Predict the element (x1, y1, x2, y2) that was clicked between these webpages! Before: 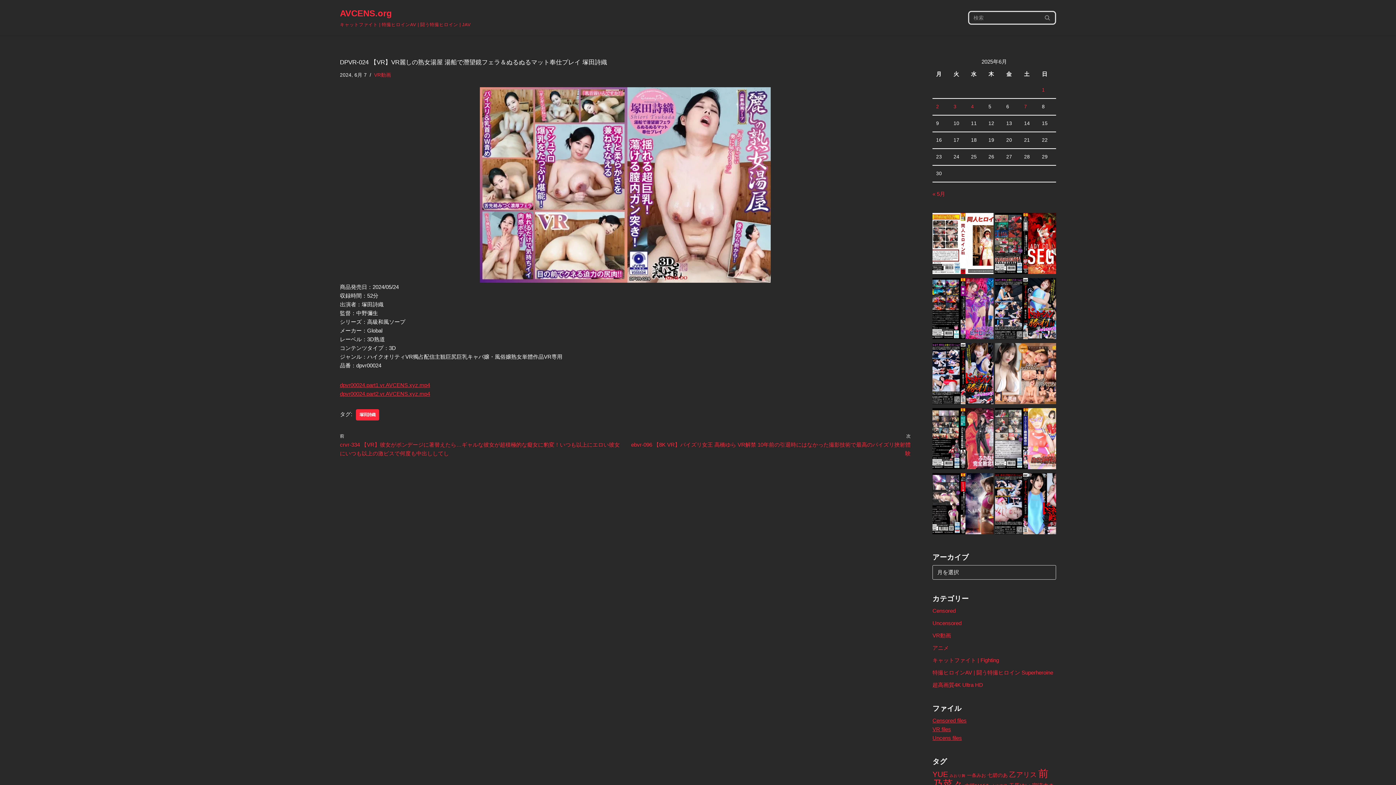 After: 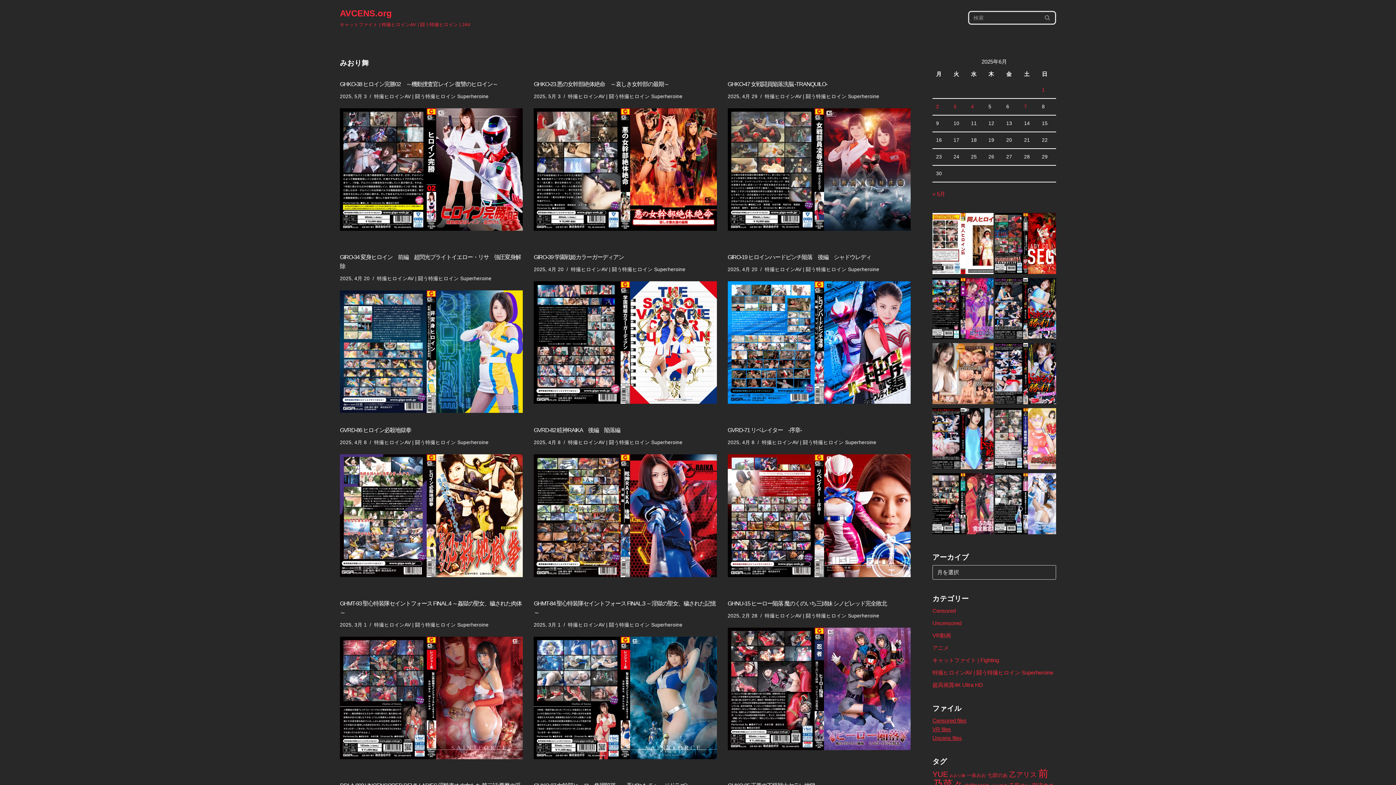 Action: bbox: (949, 773, 965, 778) label: みおり舞 (44個の項目)